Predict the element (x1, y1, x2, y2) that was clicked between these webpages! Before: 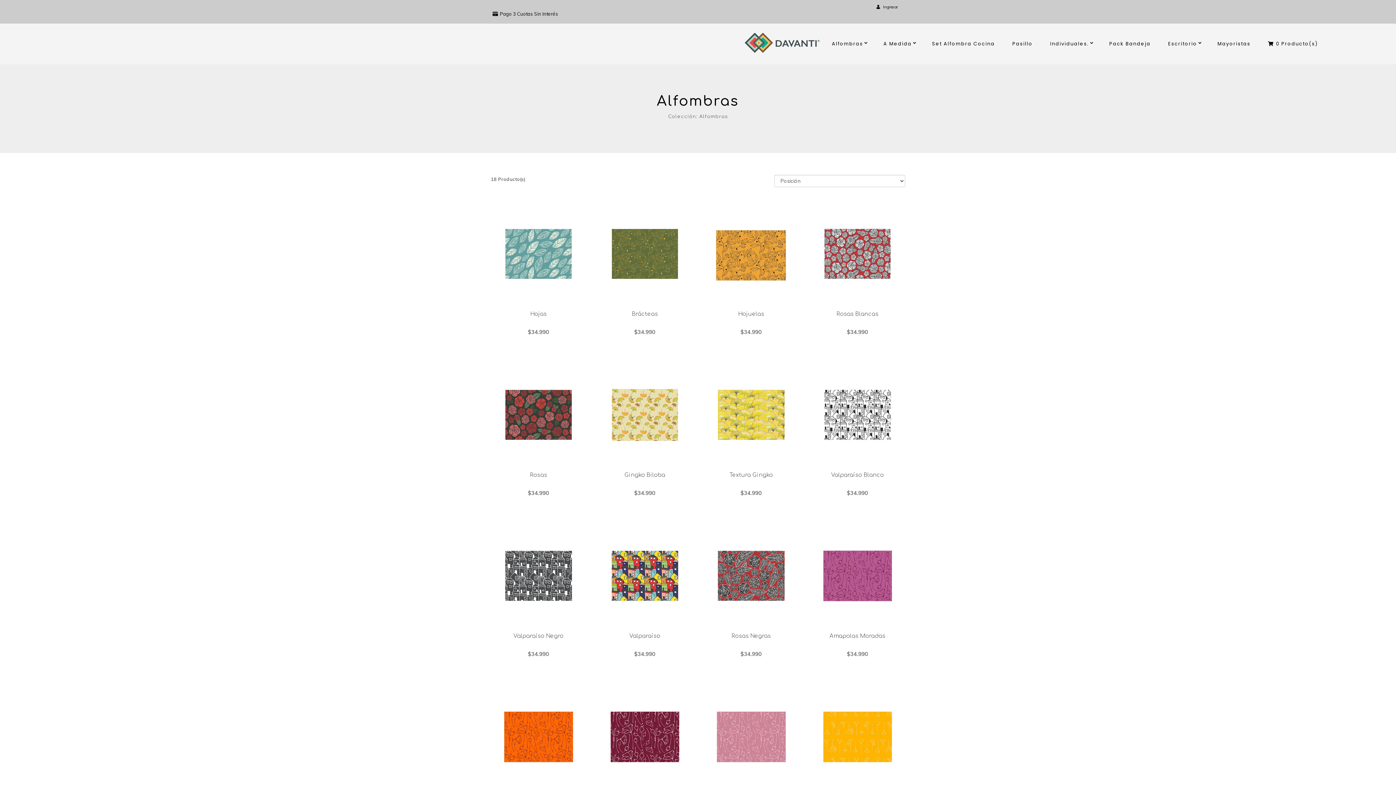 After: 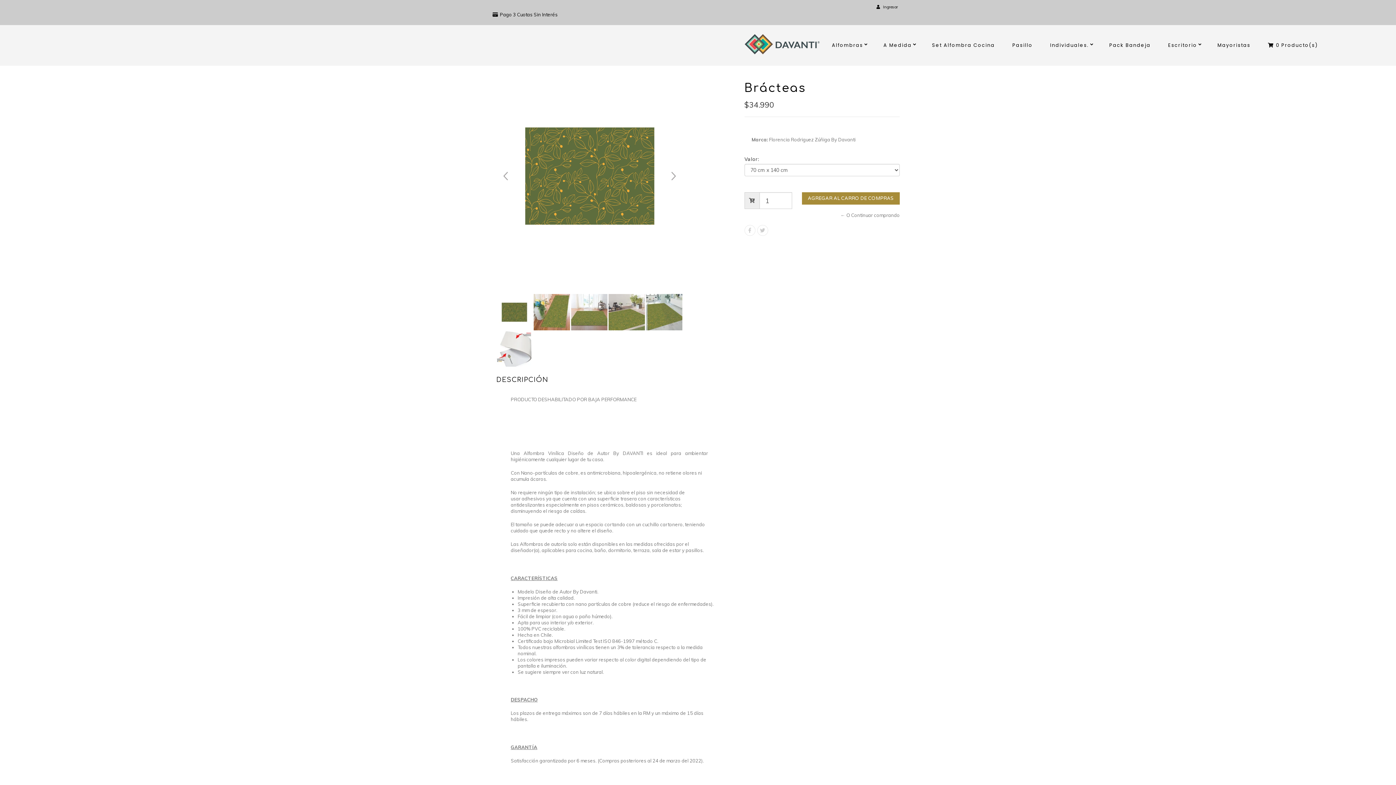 Action: bbox: (632, 311, 657, 317) label: Brácteas